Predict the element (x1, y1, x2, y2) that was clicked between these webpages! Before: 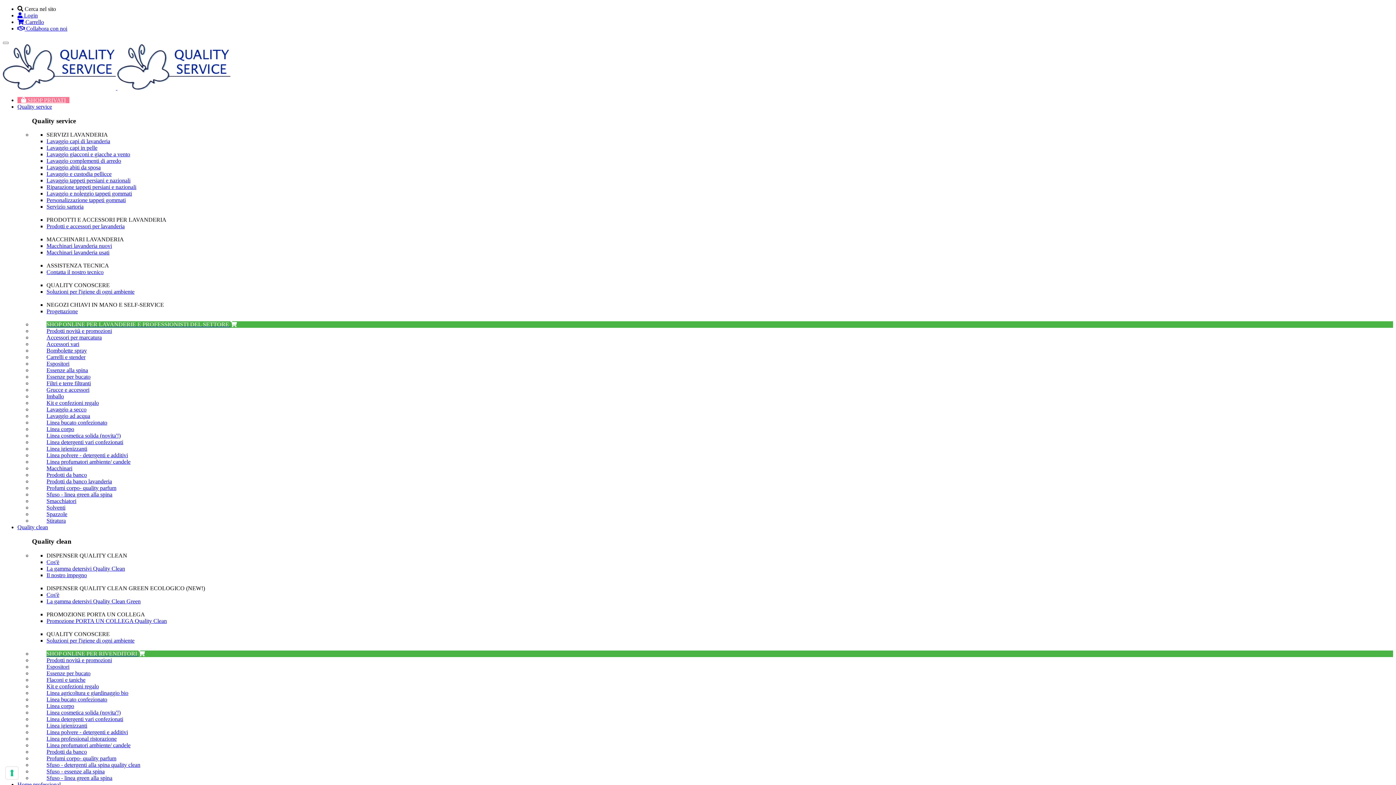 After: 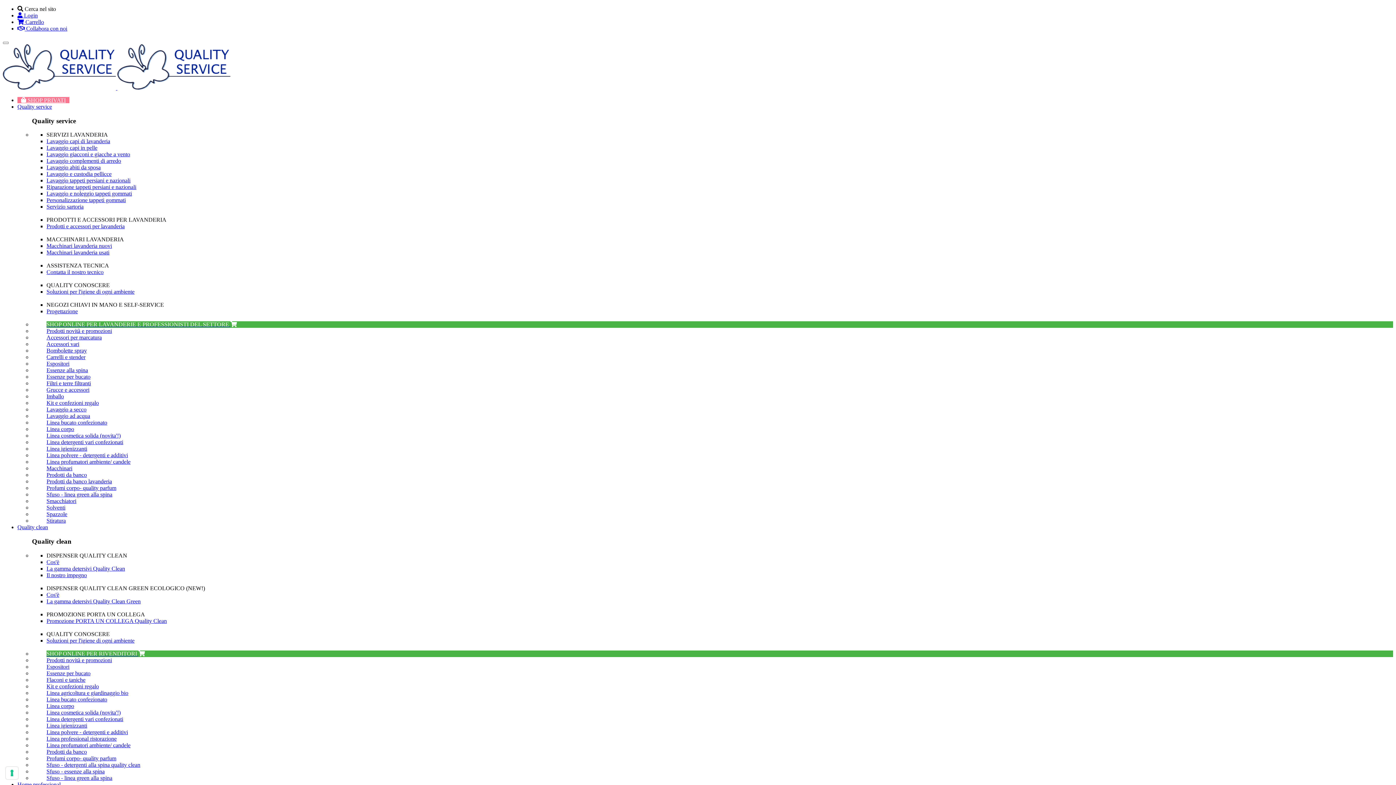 Action: label: Espositori bbox: (46, 360, 69, 367)